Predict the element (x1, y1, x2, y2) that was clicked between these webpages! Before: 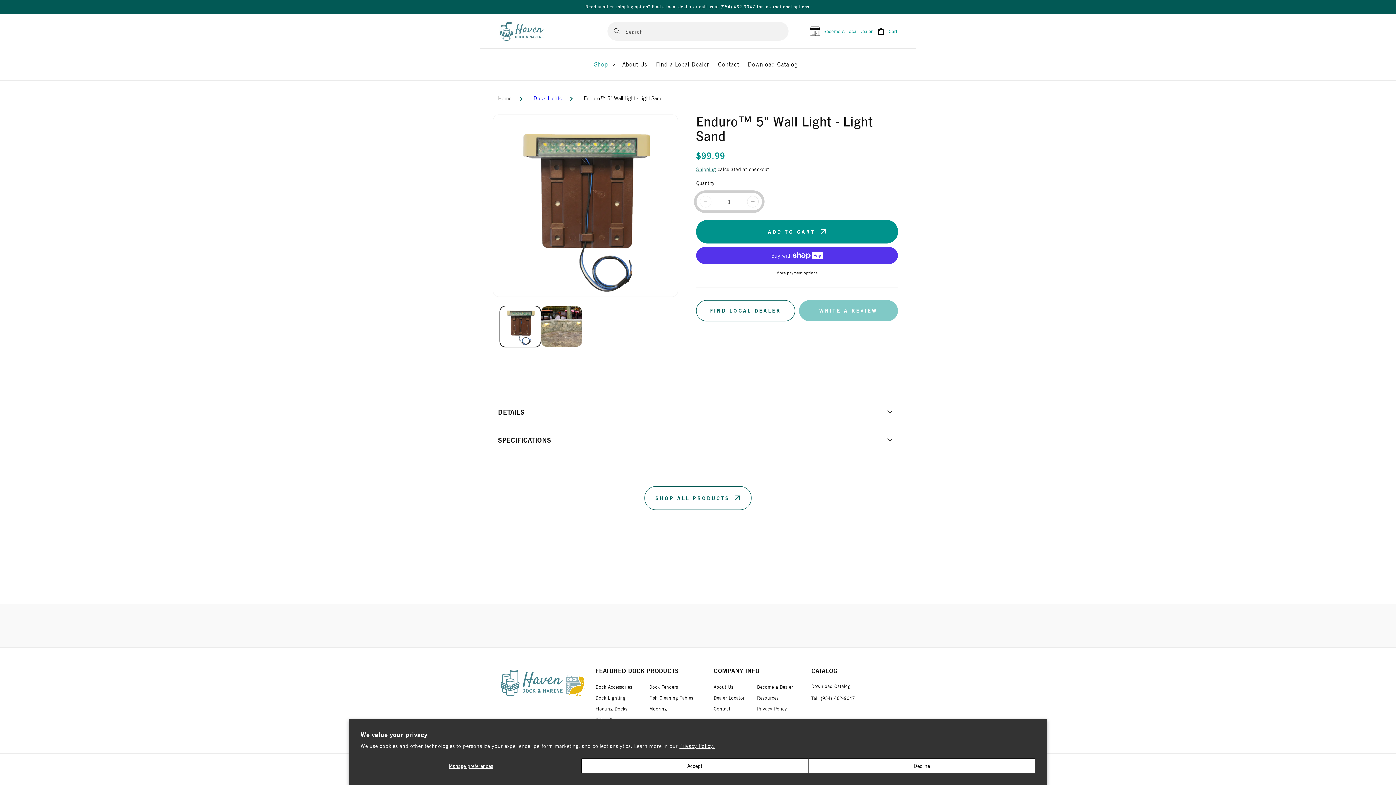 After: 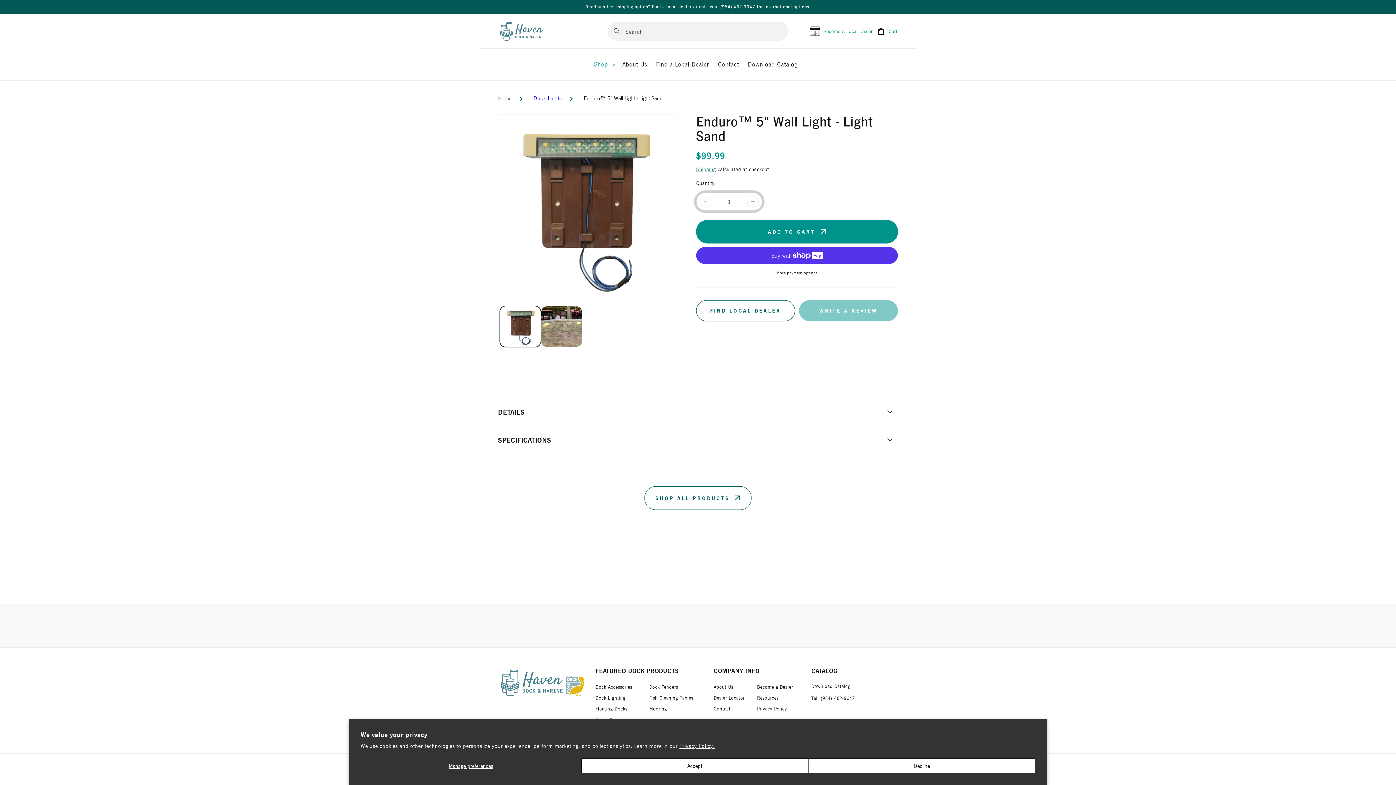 Action: label: Shop bbox: (589, 56, 618, 73)